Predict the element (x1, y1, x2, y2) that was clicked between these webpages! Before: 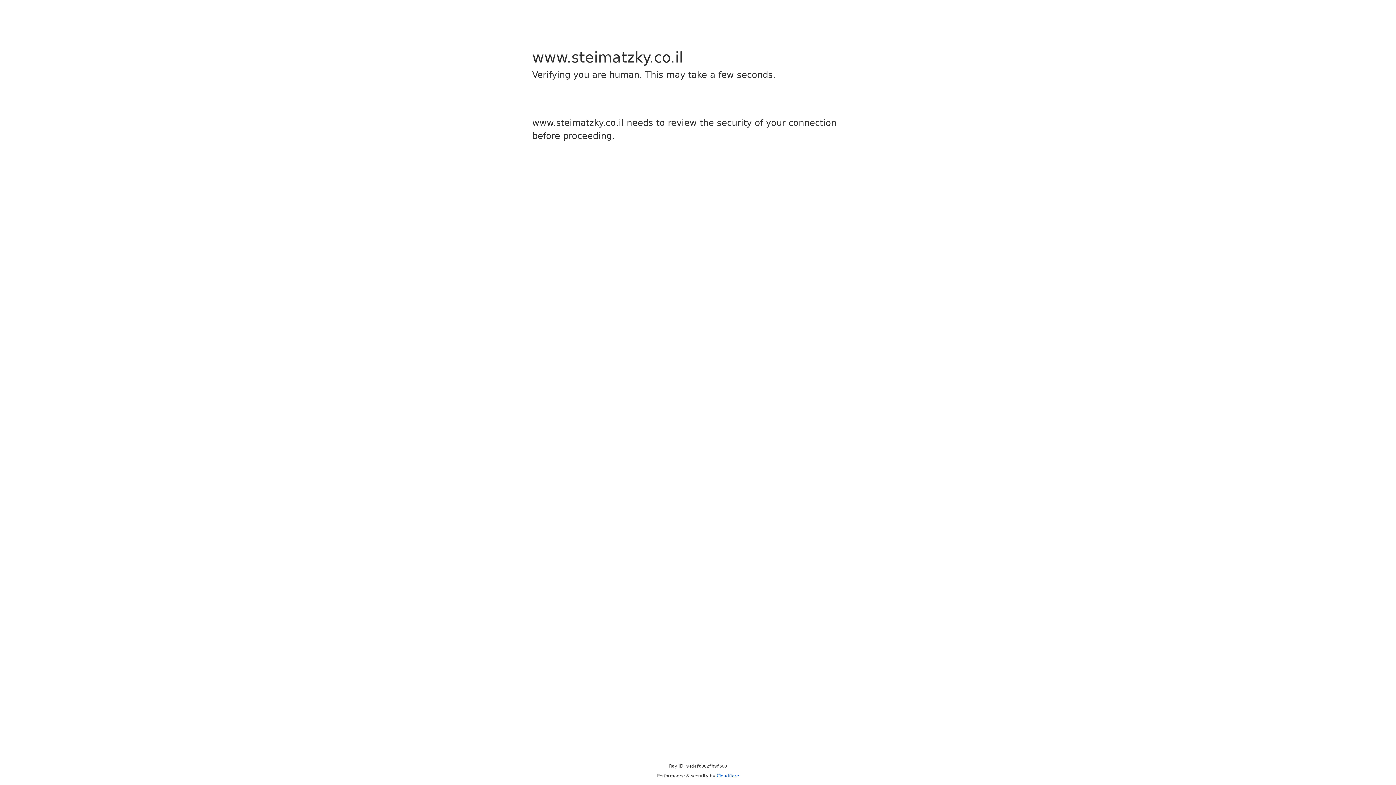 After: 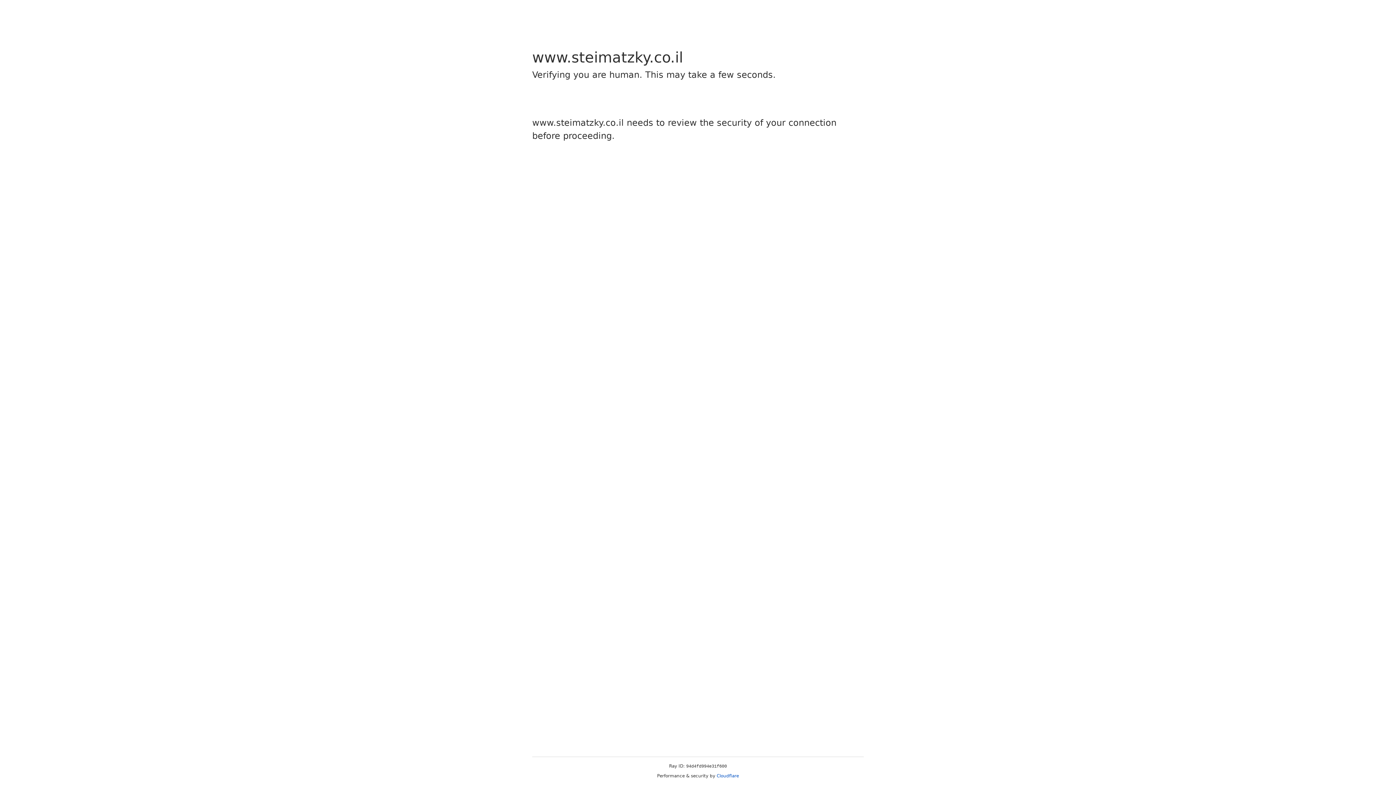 Action: bbox: (716, 773, 739, 778) label: Cloudflare